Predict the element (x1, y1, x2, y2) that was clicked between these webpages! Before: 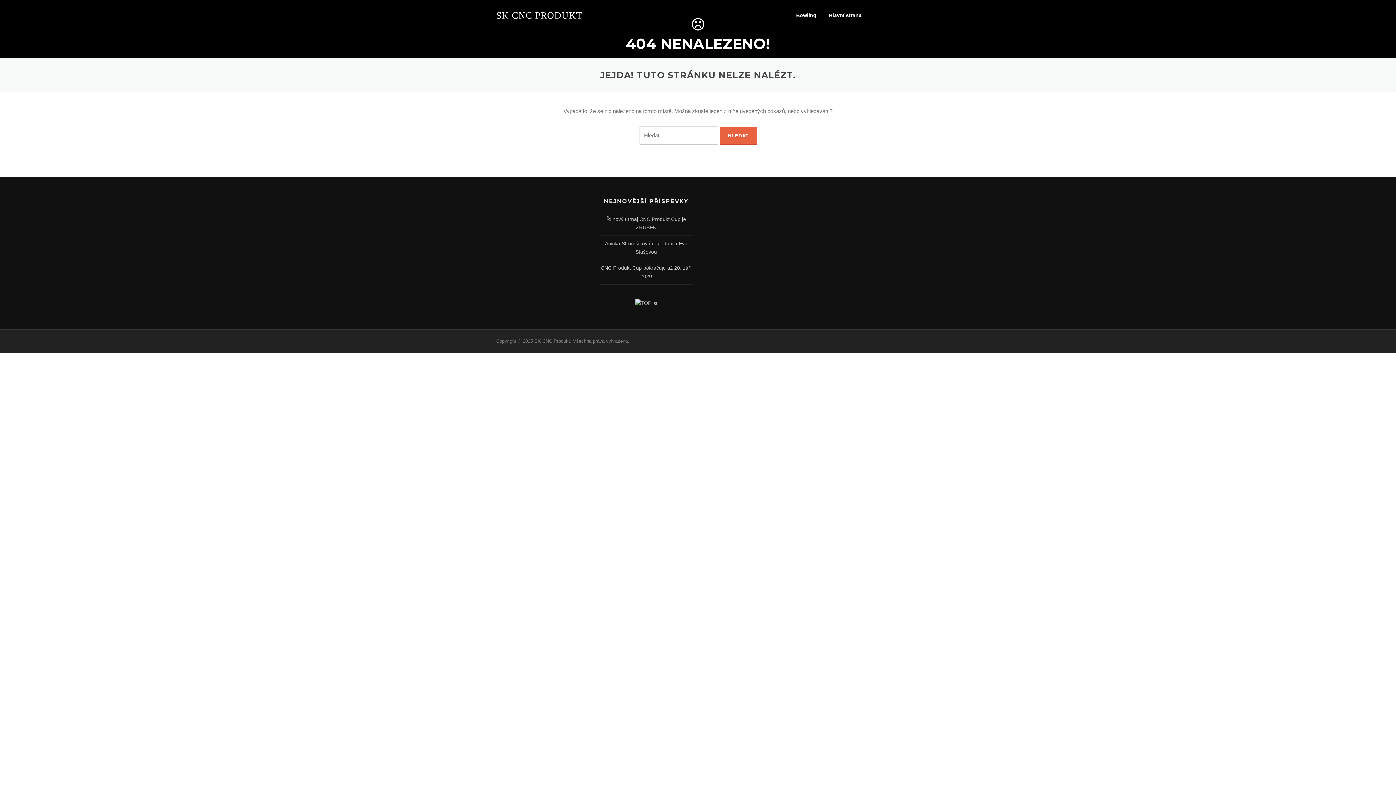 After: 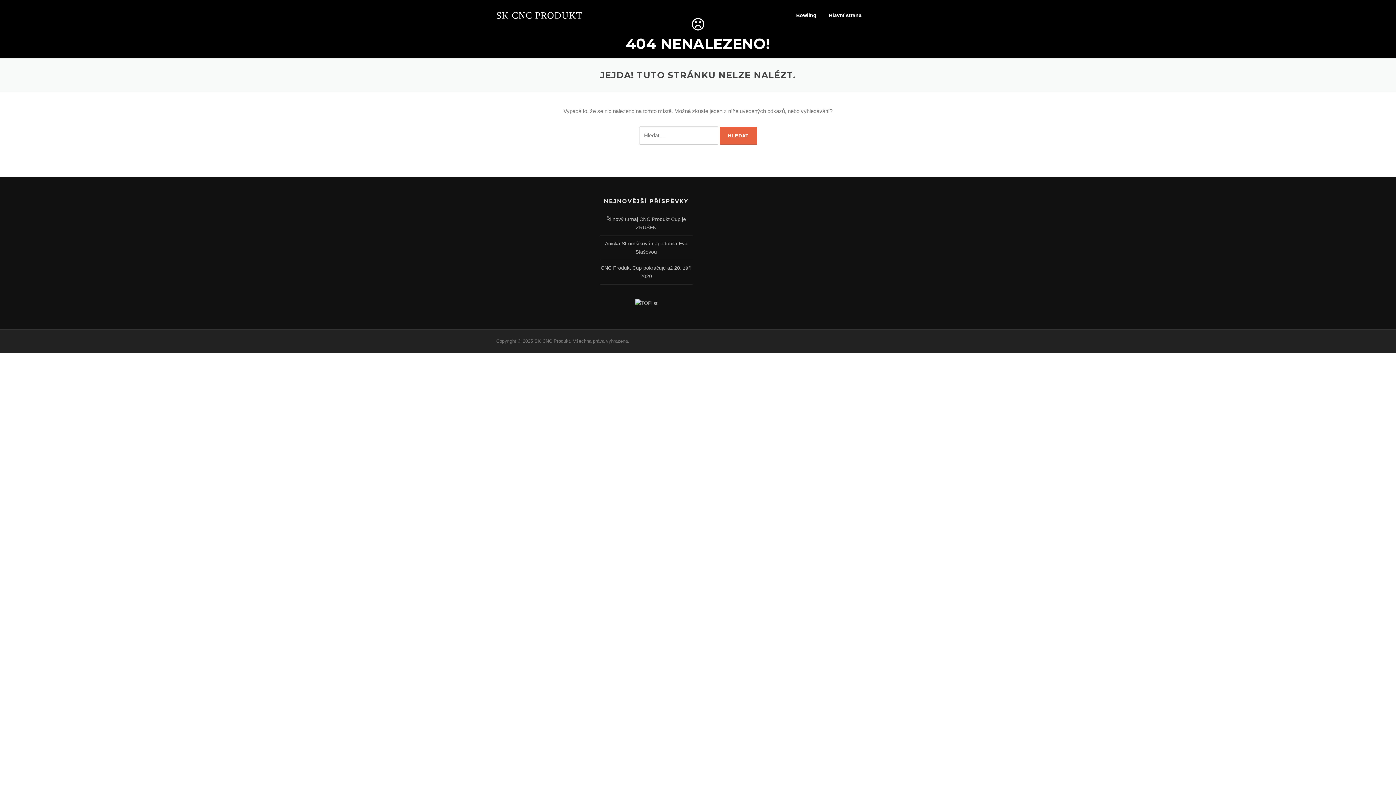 Action: bbox: (868, 0, 886, 30) label:     